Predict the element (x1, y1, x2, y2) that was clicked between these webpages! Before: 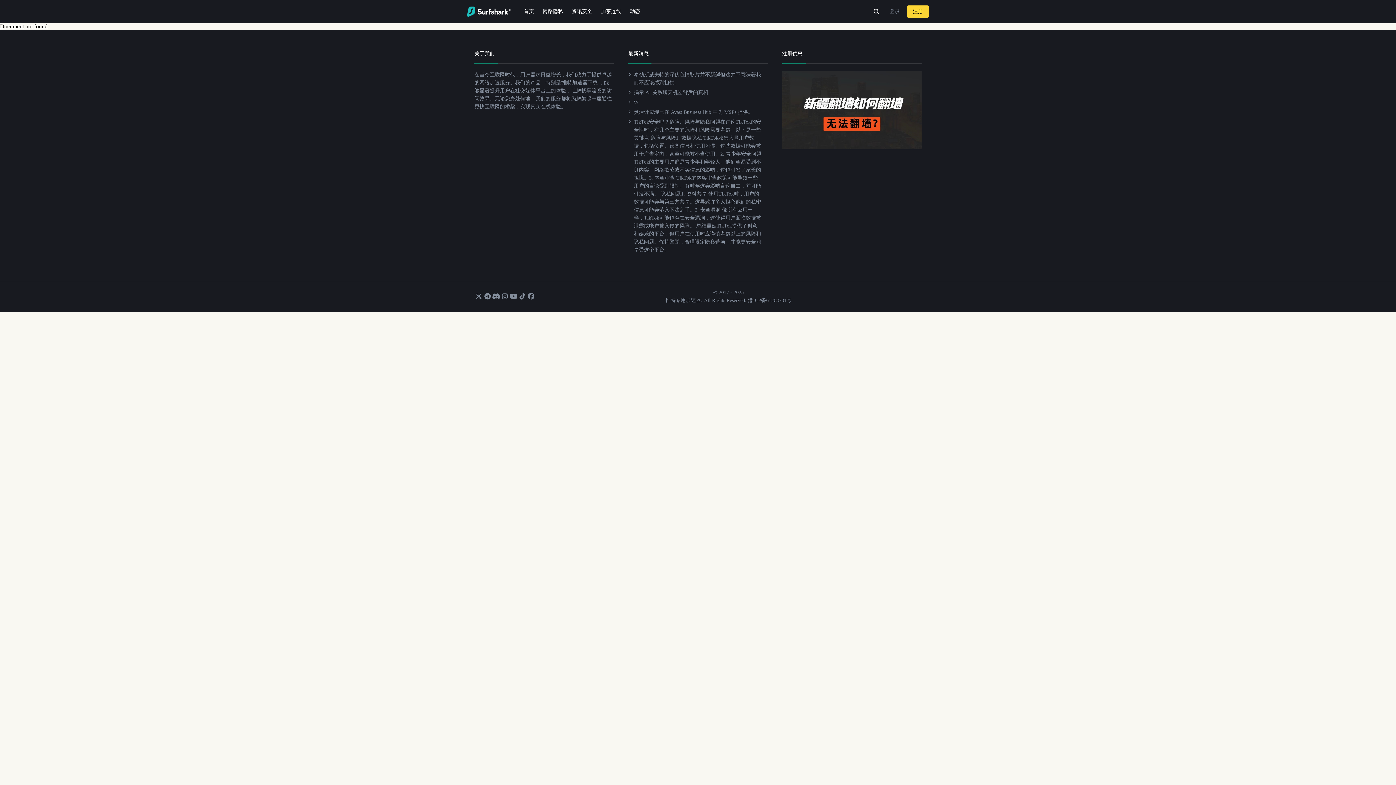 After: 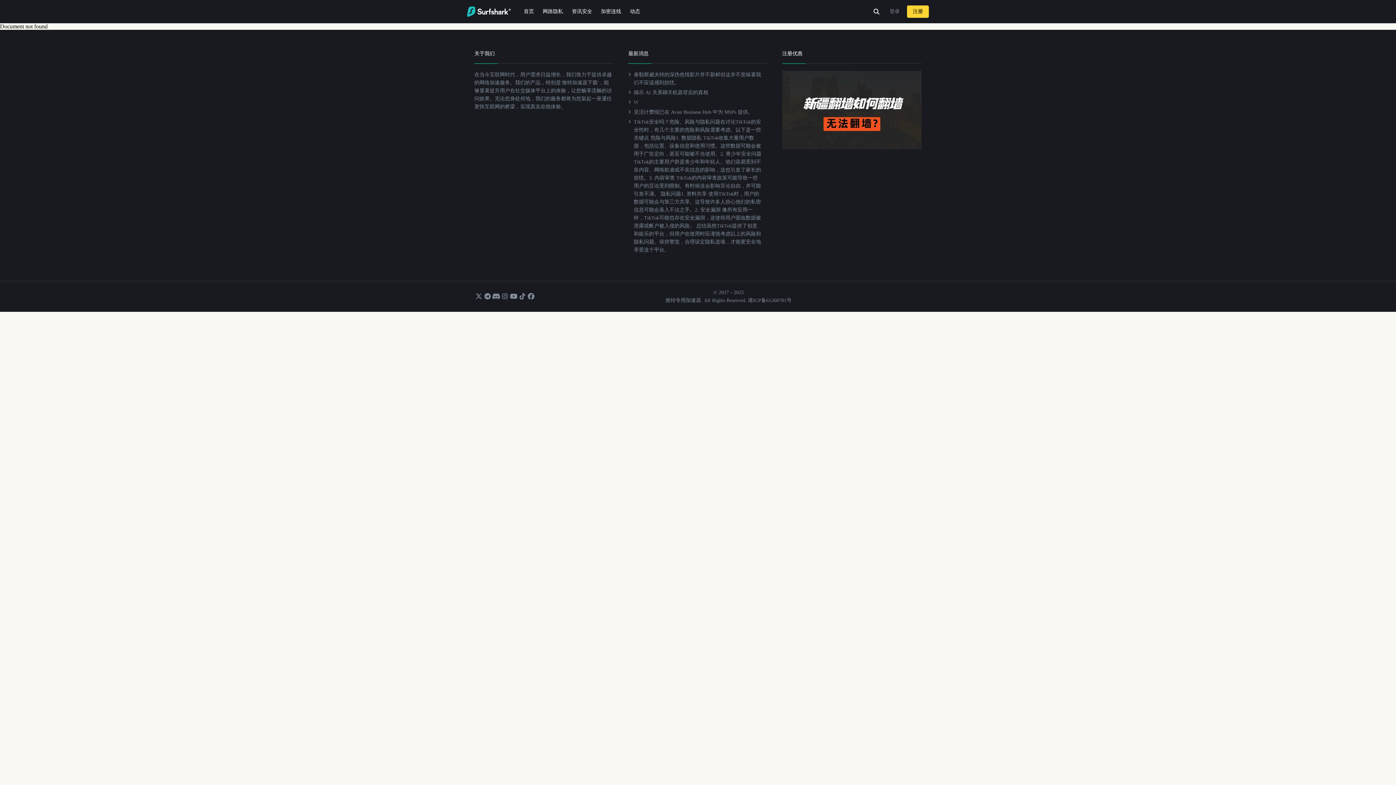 Action: label: 注册 bbox: (907, 5, 929, 17)